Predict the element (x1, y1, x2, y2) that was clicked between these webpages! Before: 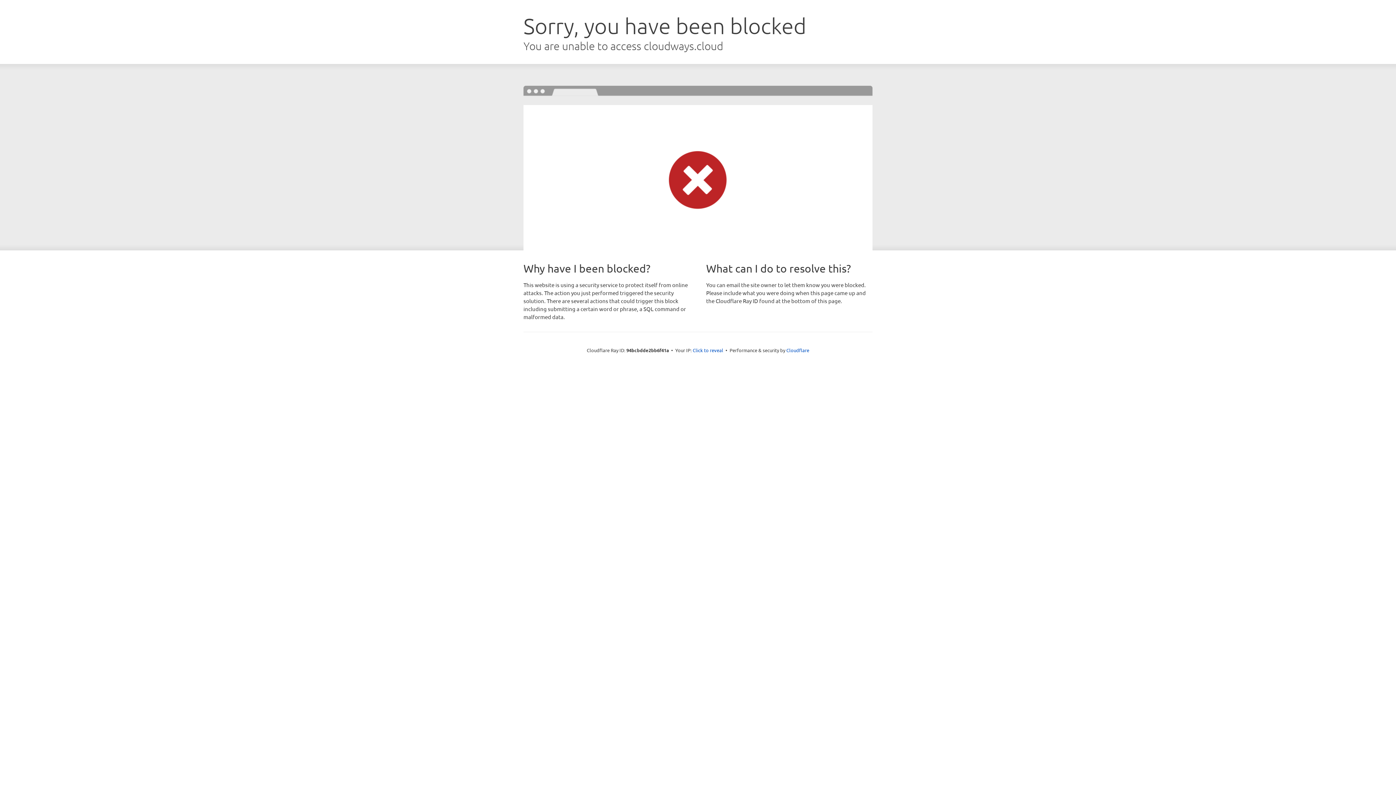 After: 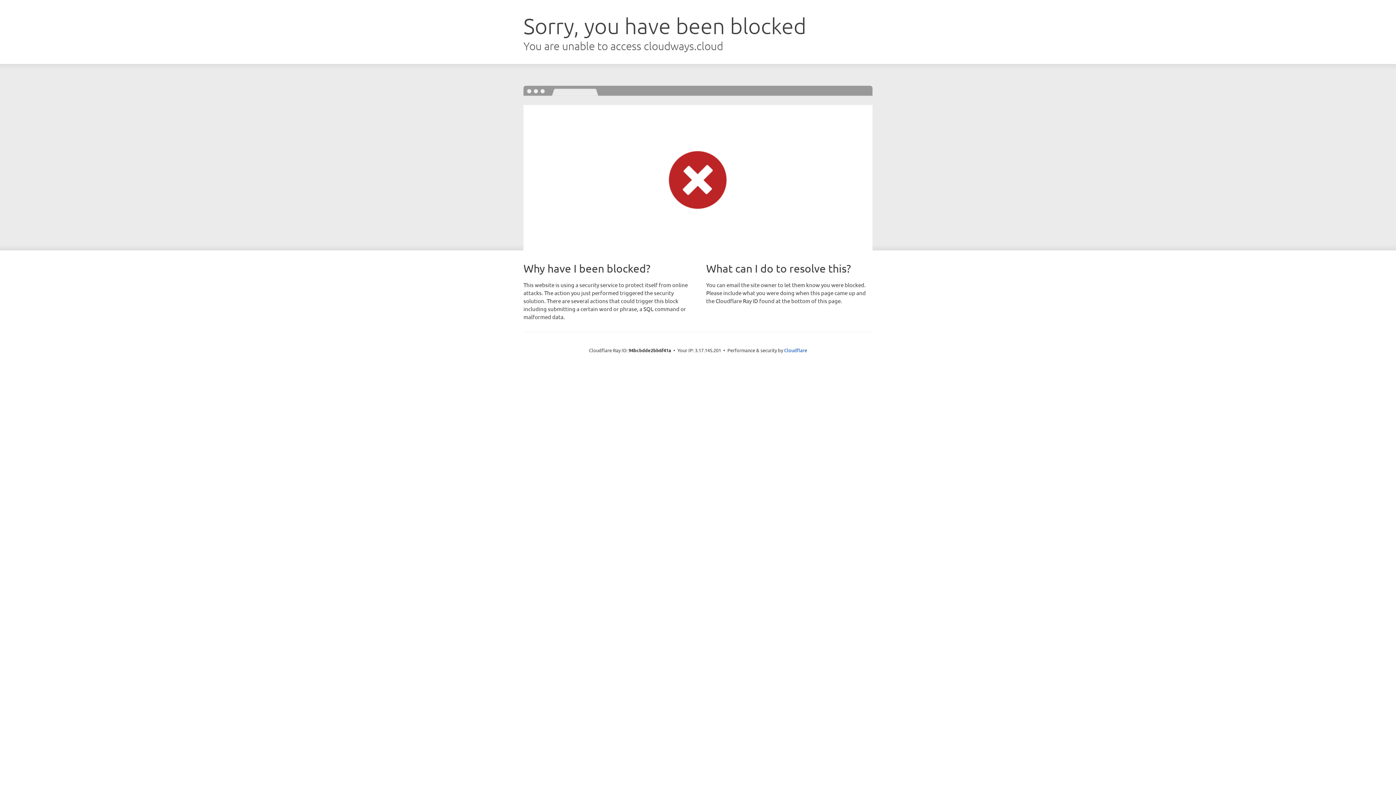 Action: bbox: (692, 346, 723, 353) label: Click to reveal